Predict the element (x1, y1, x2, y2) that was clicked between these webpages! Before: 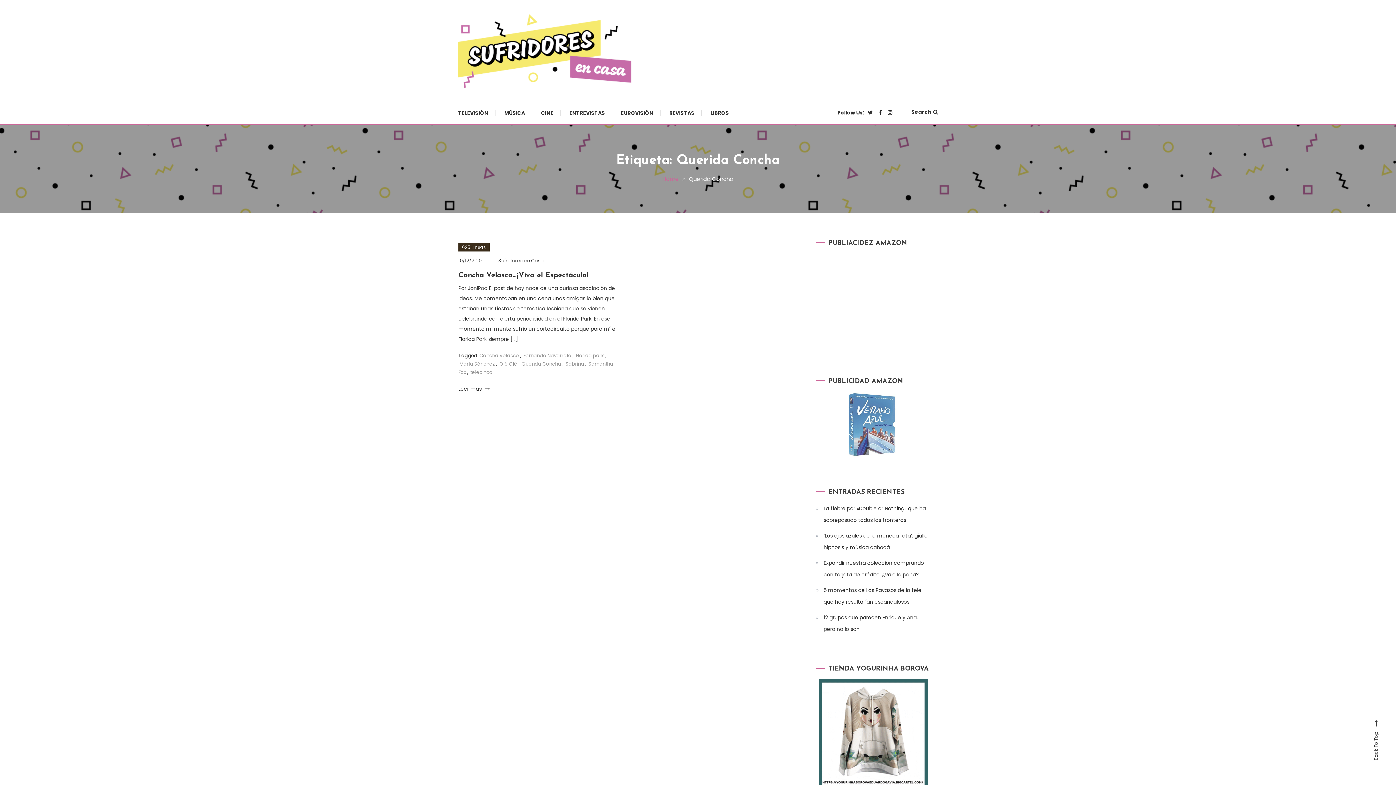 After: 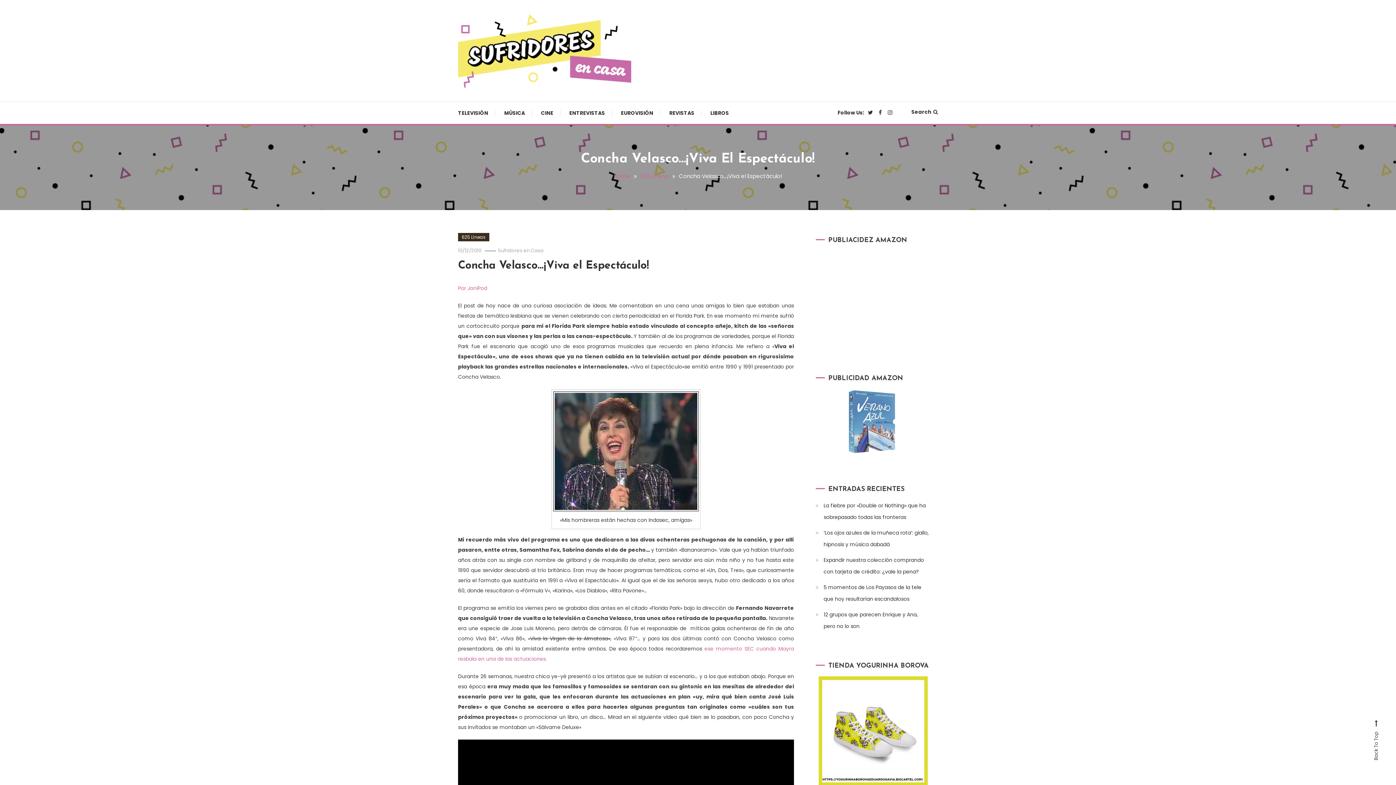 Action: bbox: (458, 257, 481, 264) label: 10/12/2010